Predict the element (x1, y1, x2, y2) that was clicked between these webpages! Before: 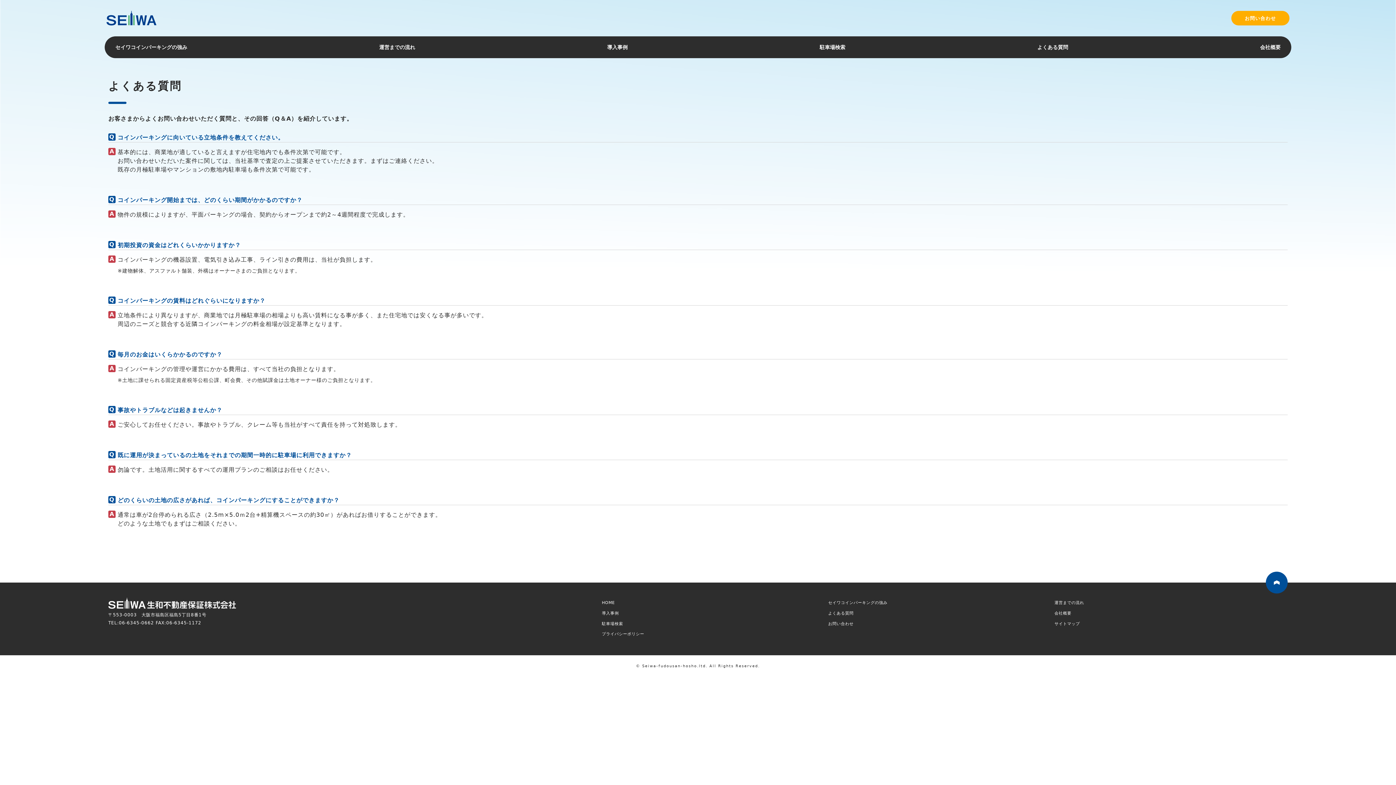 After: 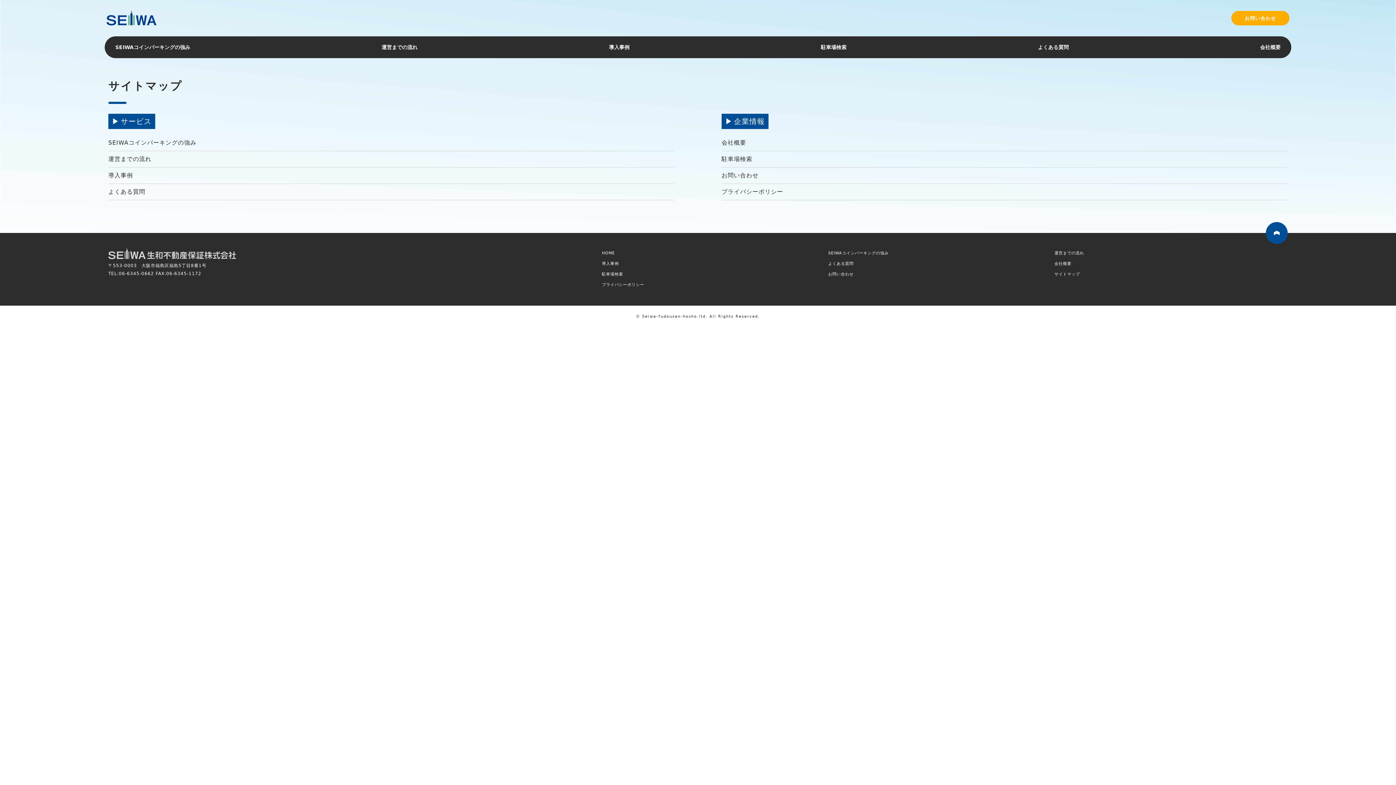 Action: label: サイトマップ bbox: (1054, 621, 1080, 626)